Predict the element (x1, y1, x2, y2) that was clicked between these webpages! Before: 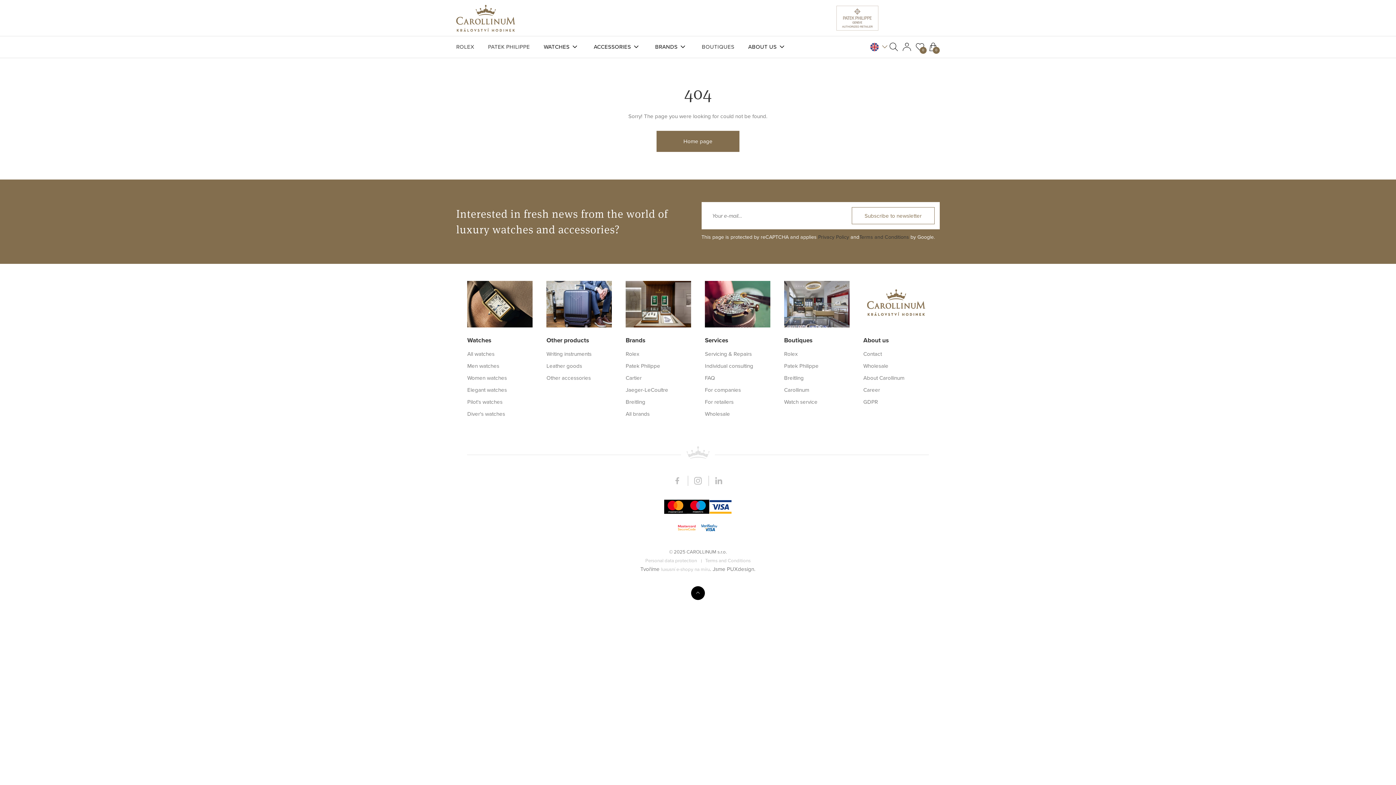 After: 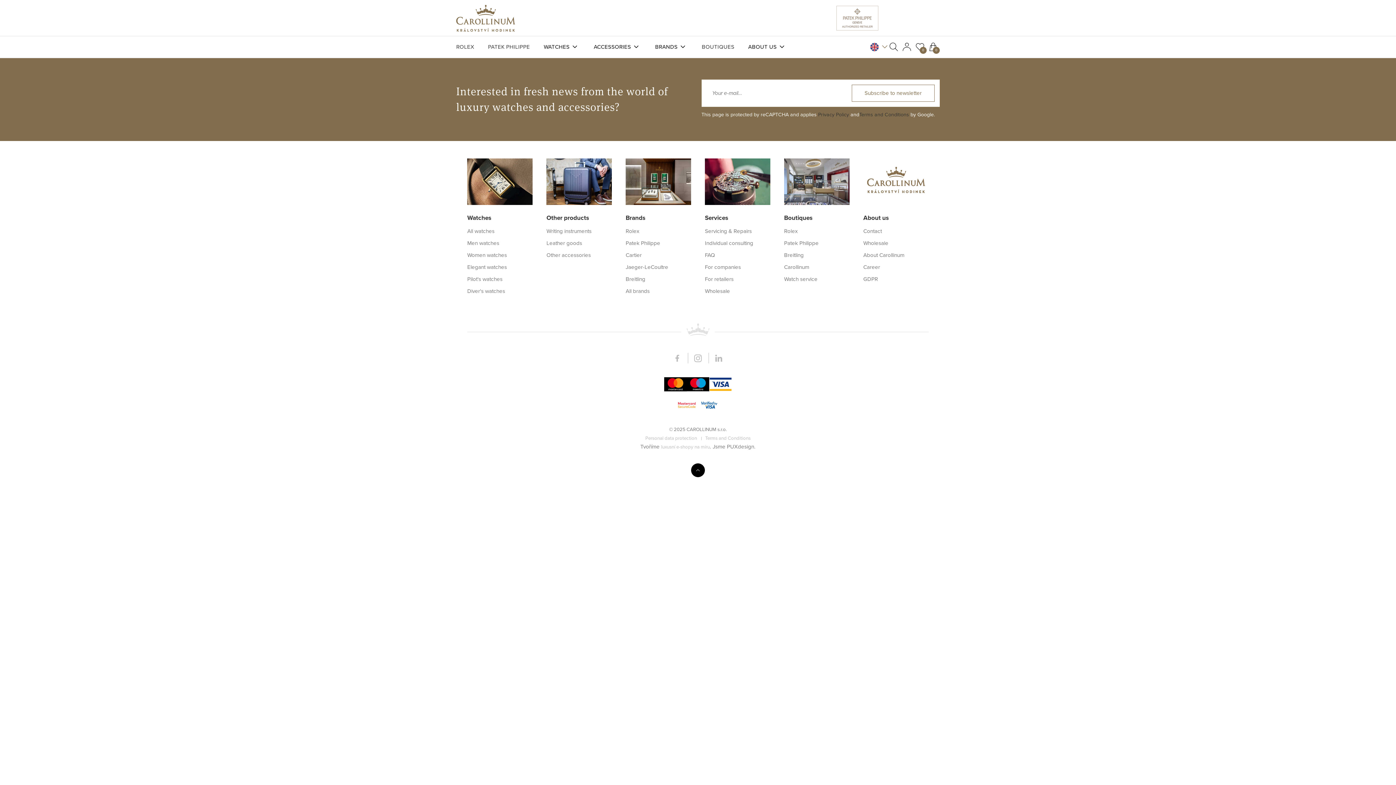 Action: bbox: (705, 374, 715, 381) label: FAQ